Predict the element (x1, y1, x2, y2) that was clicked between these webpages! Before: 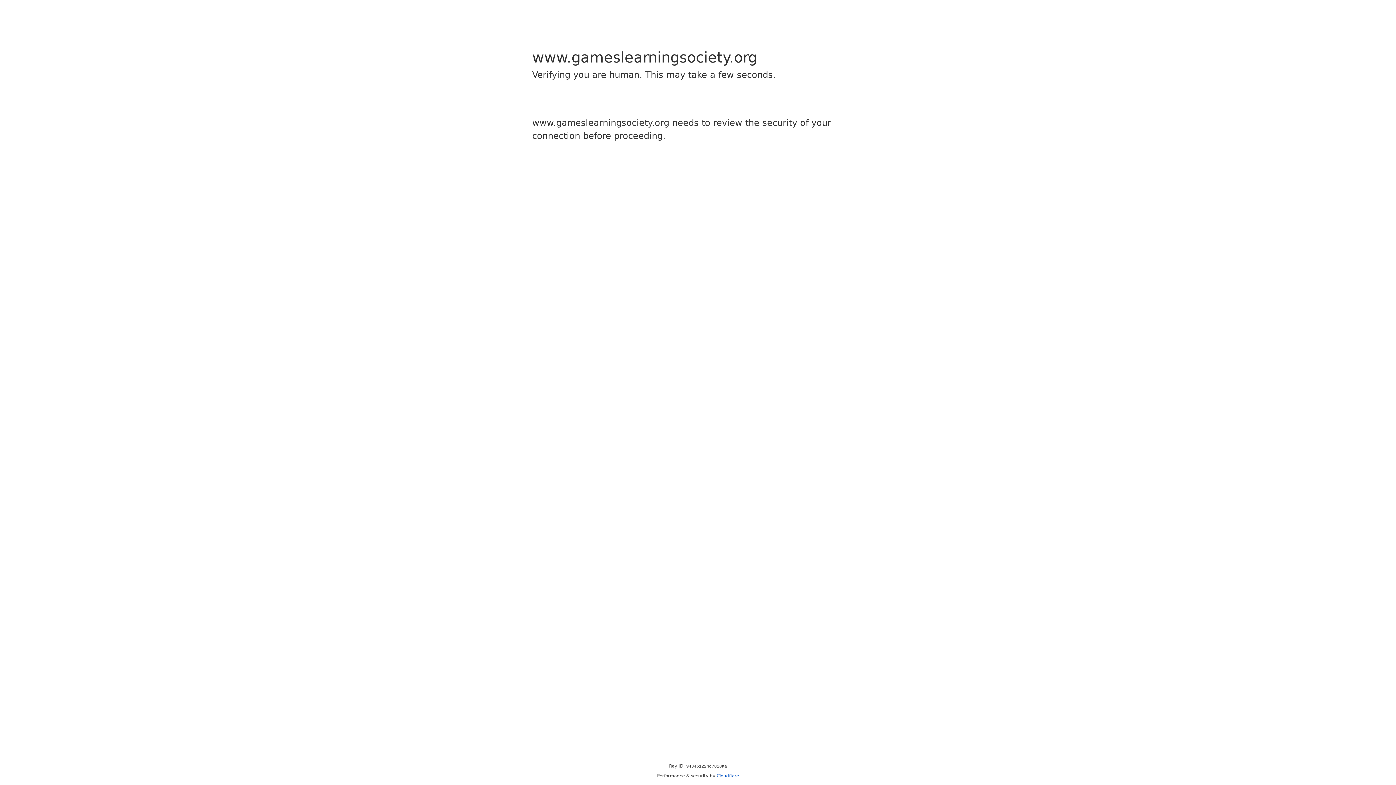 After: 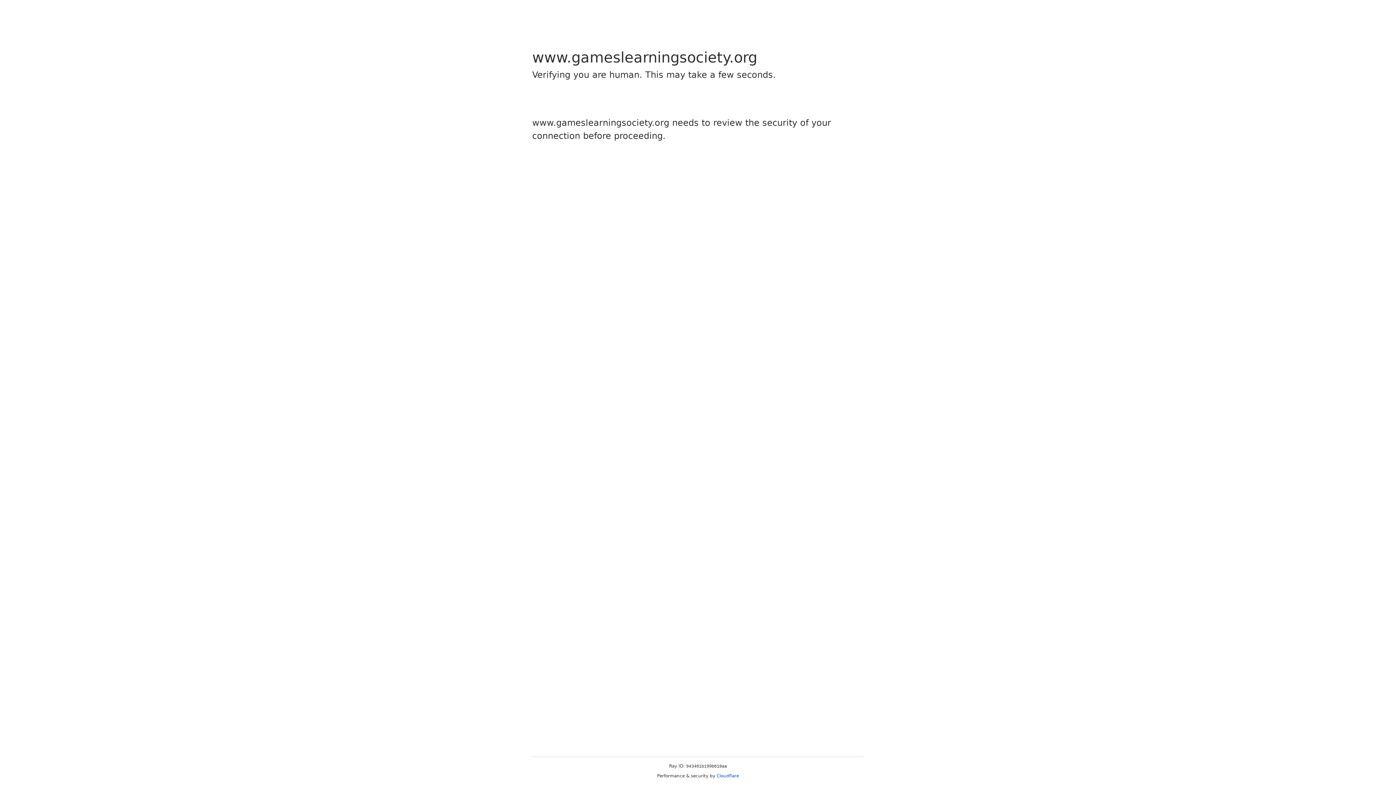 Action: label: Cloudflare bbox: (716, 773, 739, 778)